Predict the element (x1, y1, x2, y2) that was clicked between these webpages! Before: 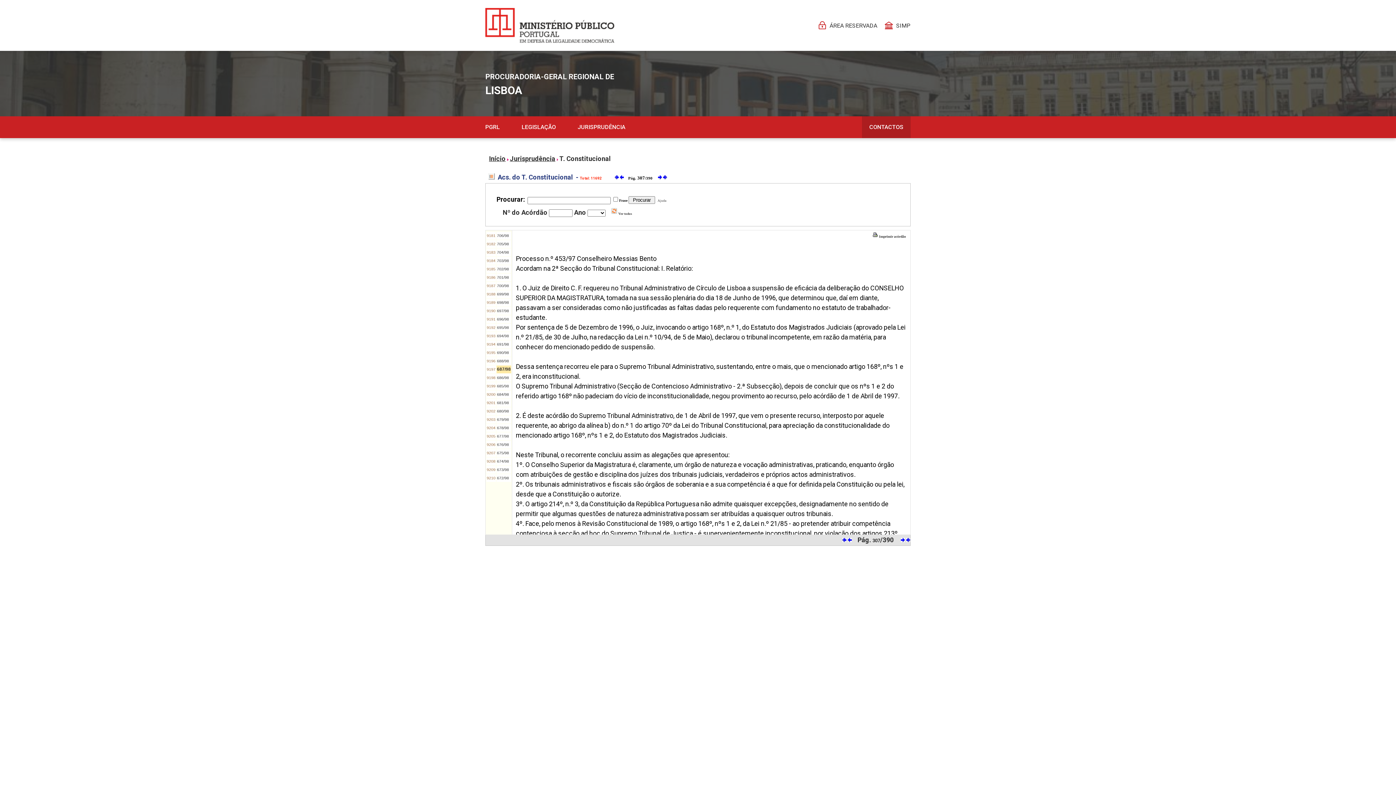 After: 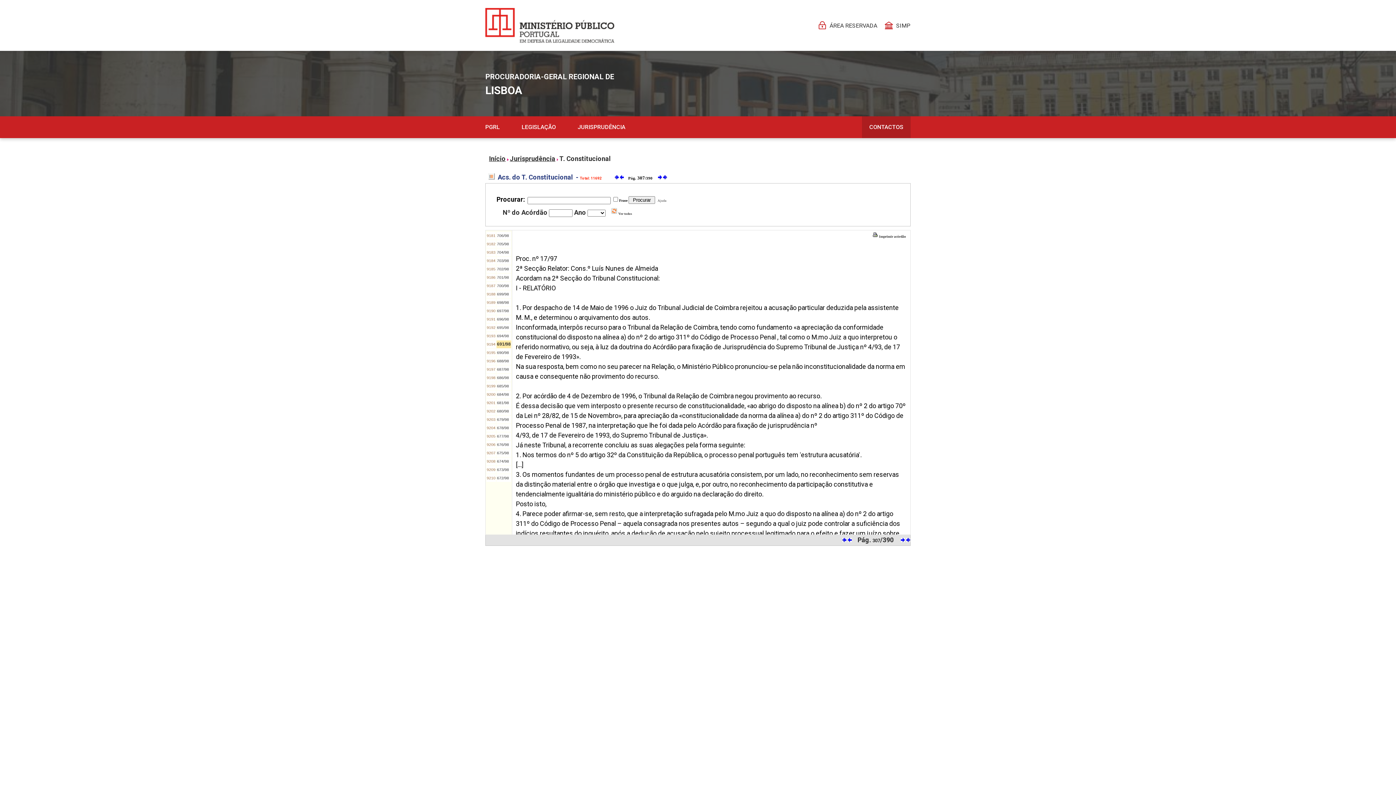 Action: bbox: (497, 342, 509, 346) label: 691/98